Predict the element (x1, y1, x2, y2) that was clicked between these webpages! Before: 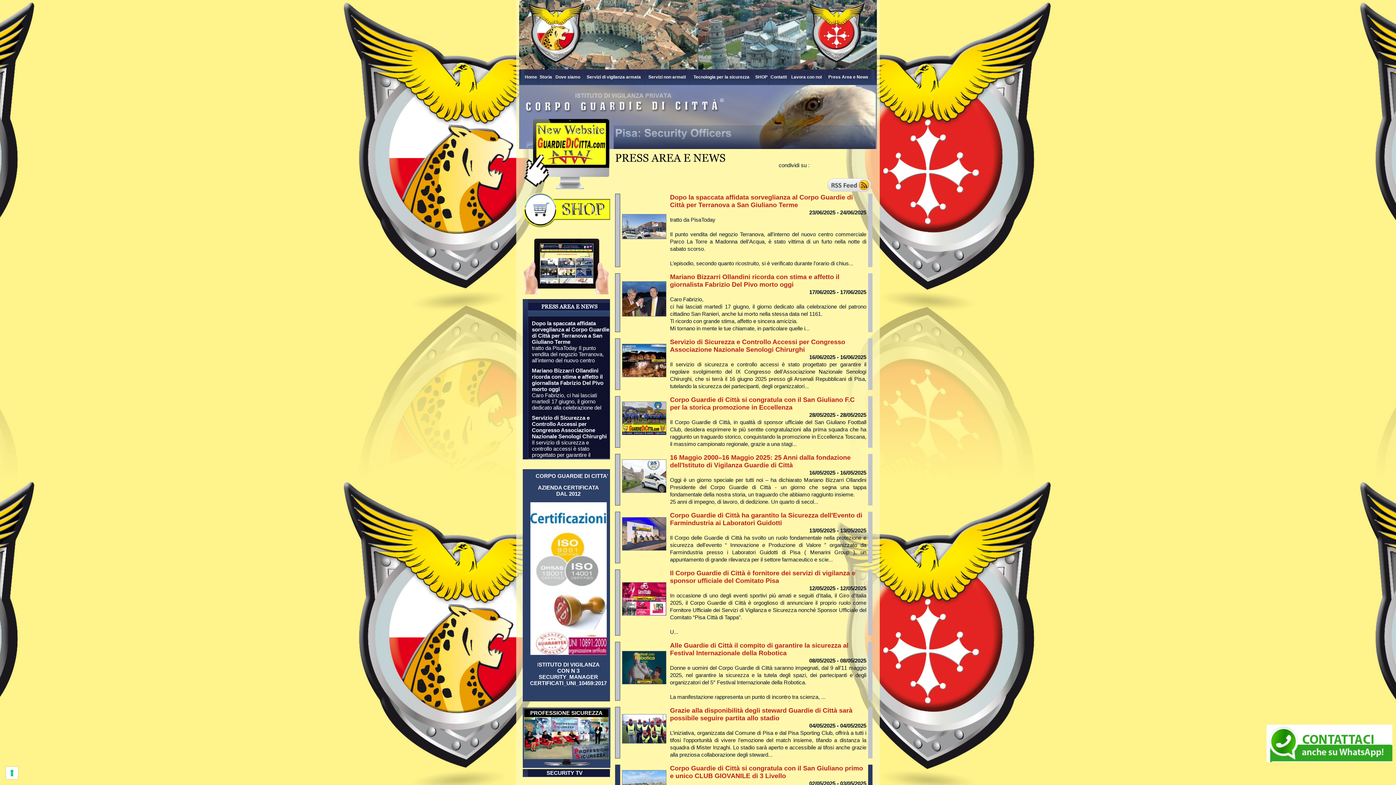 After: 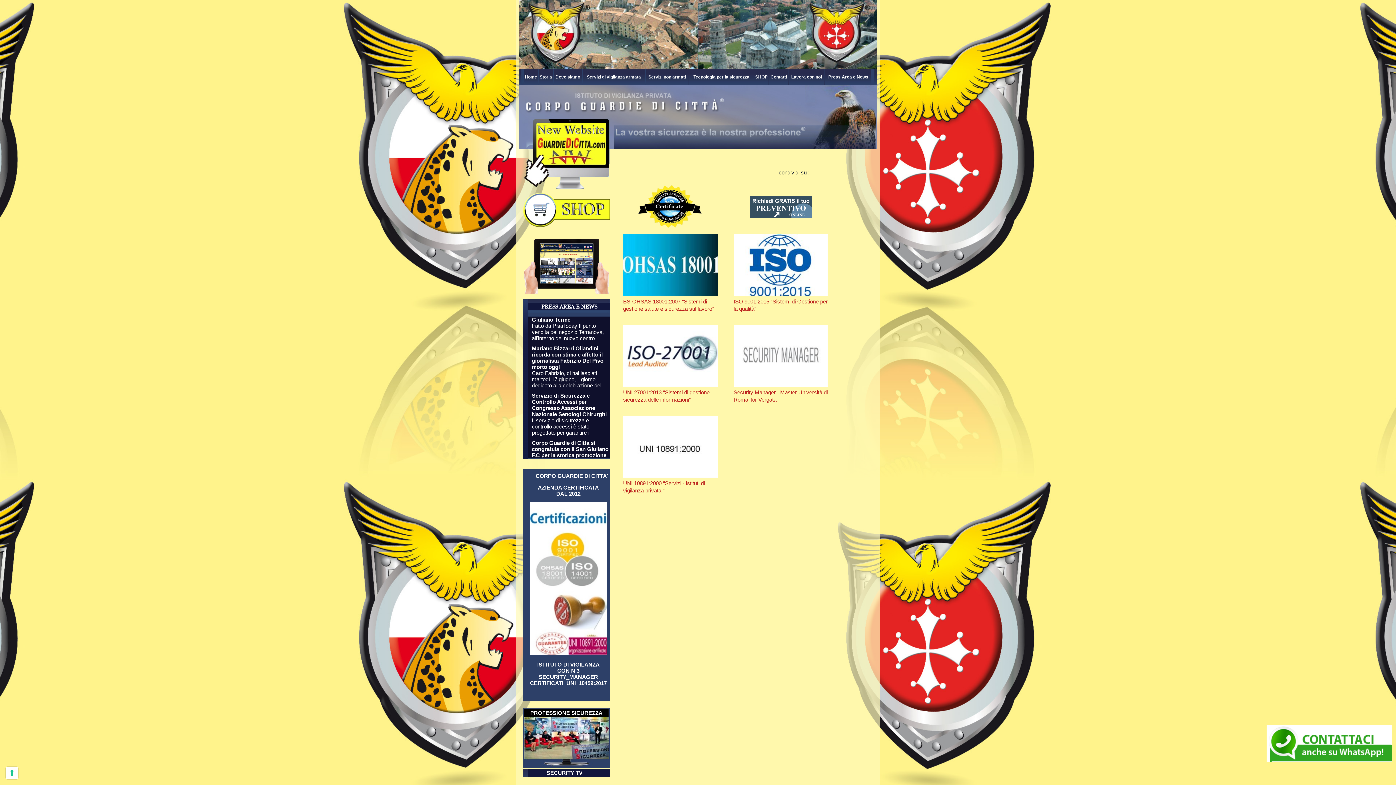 Action: bbox: (530, 650, 606, 656)